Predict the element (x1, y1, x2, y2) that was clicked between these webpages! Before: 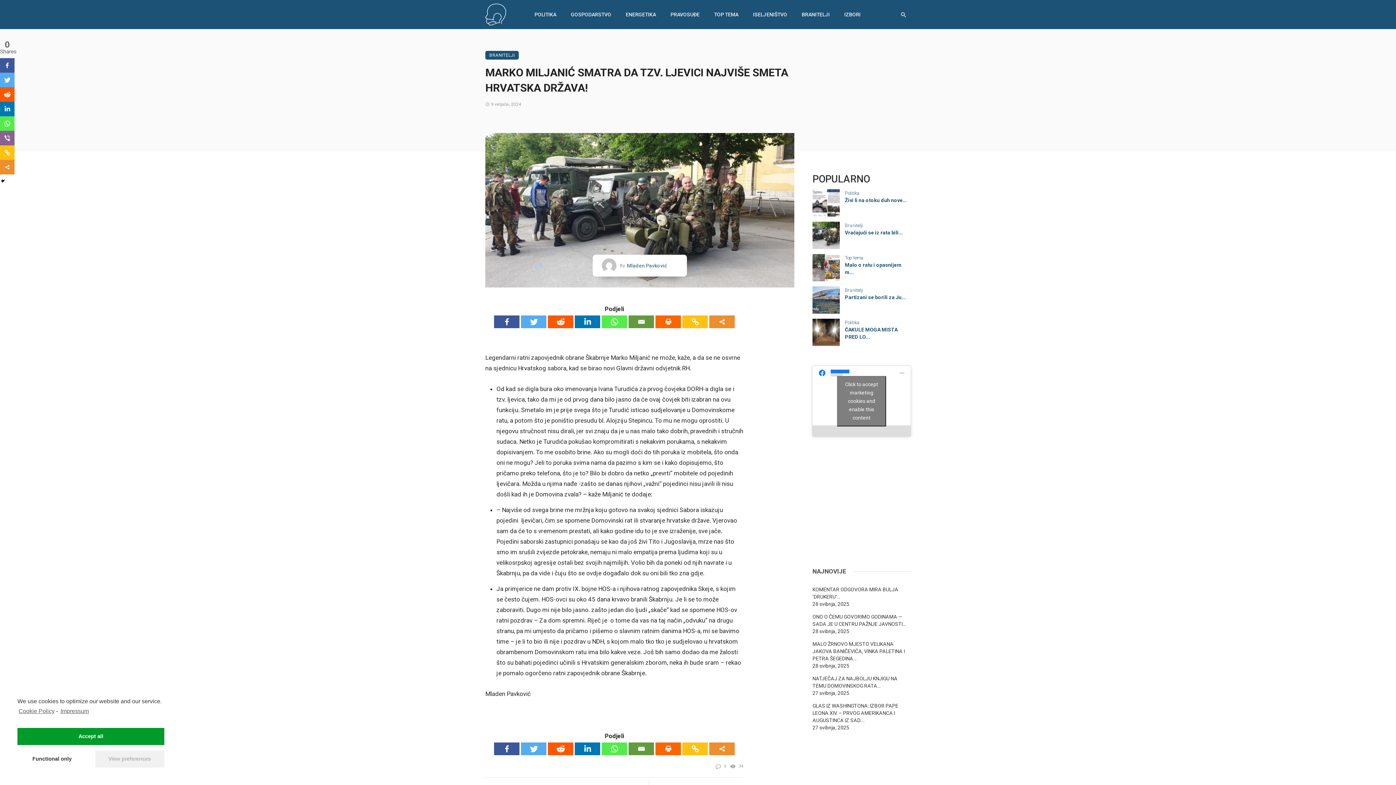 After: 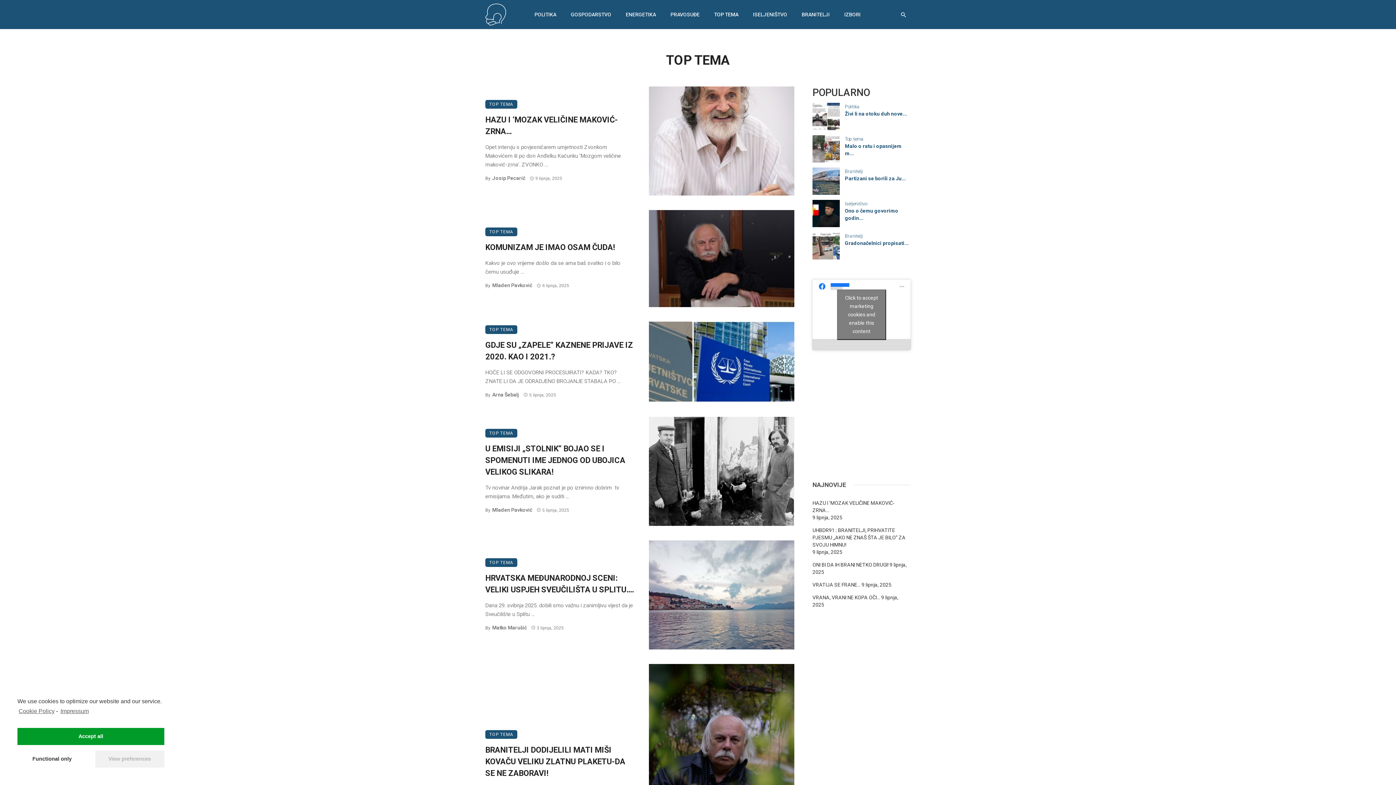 Action: bbox: (845, 255, 864, 260) label: Top tema